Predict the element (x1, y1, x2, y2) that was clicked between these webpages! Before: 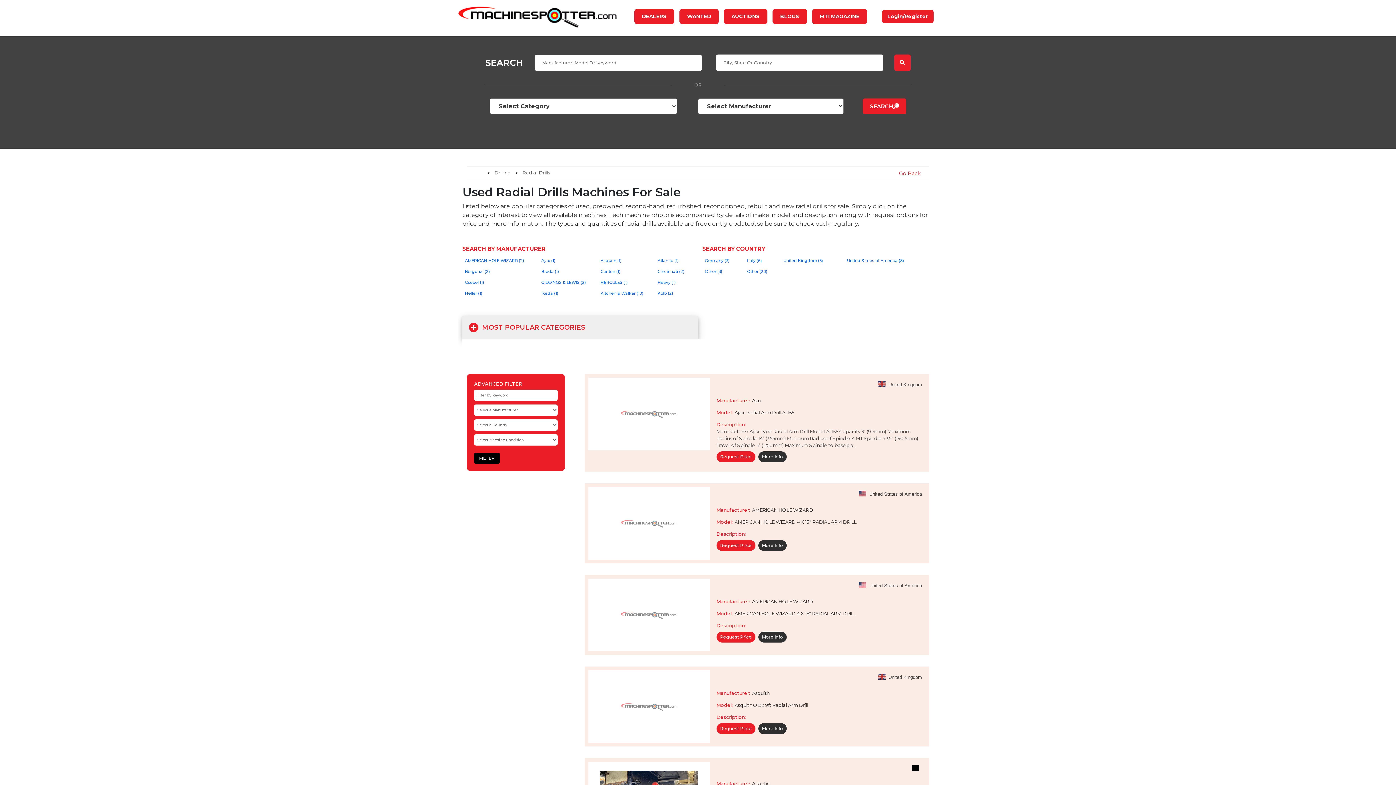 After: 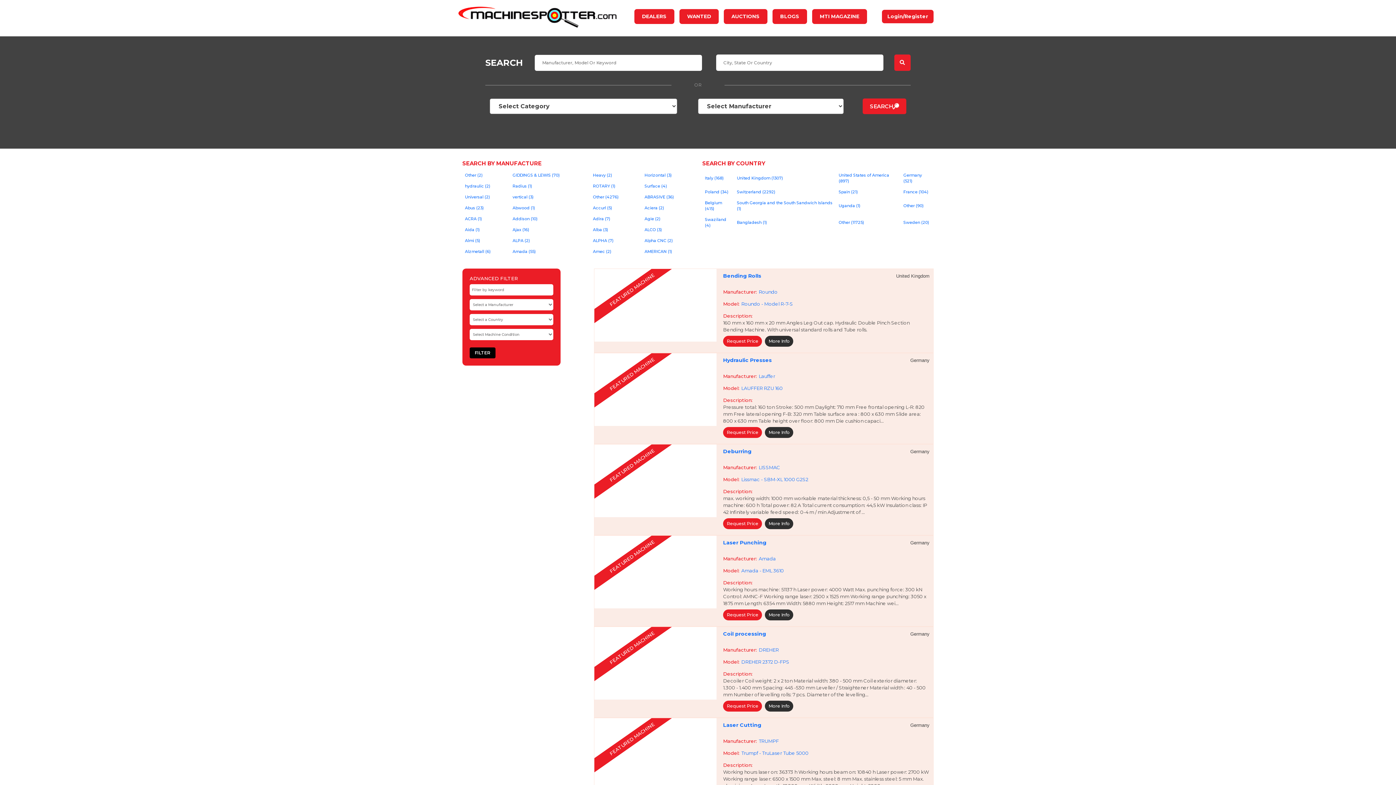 Action: label: SEARCH bbox: (862, 98, 906, 114)